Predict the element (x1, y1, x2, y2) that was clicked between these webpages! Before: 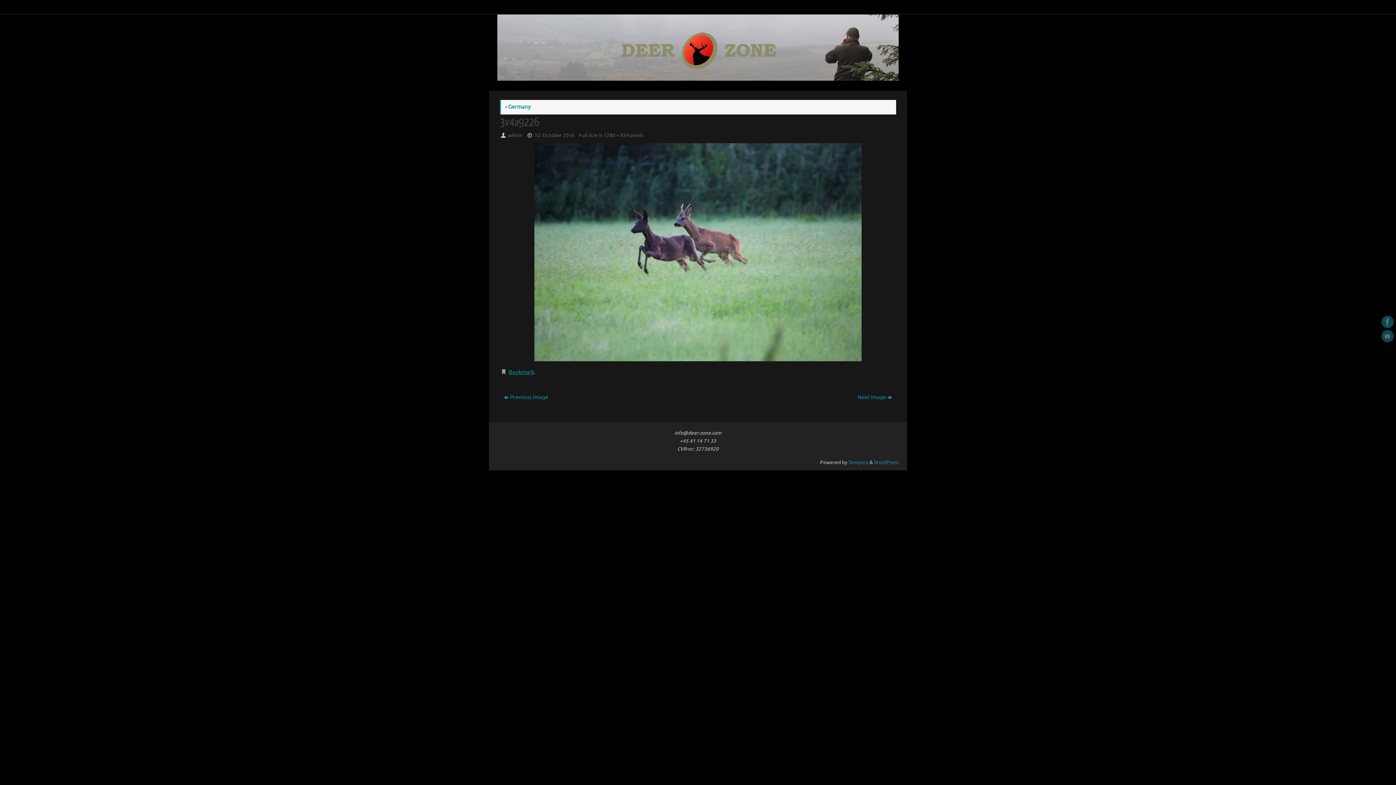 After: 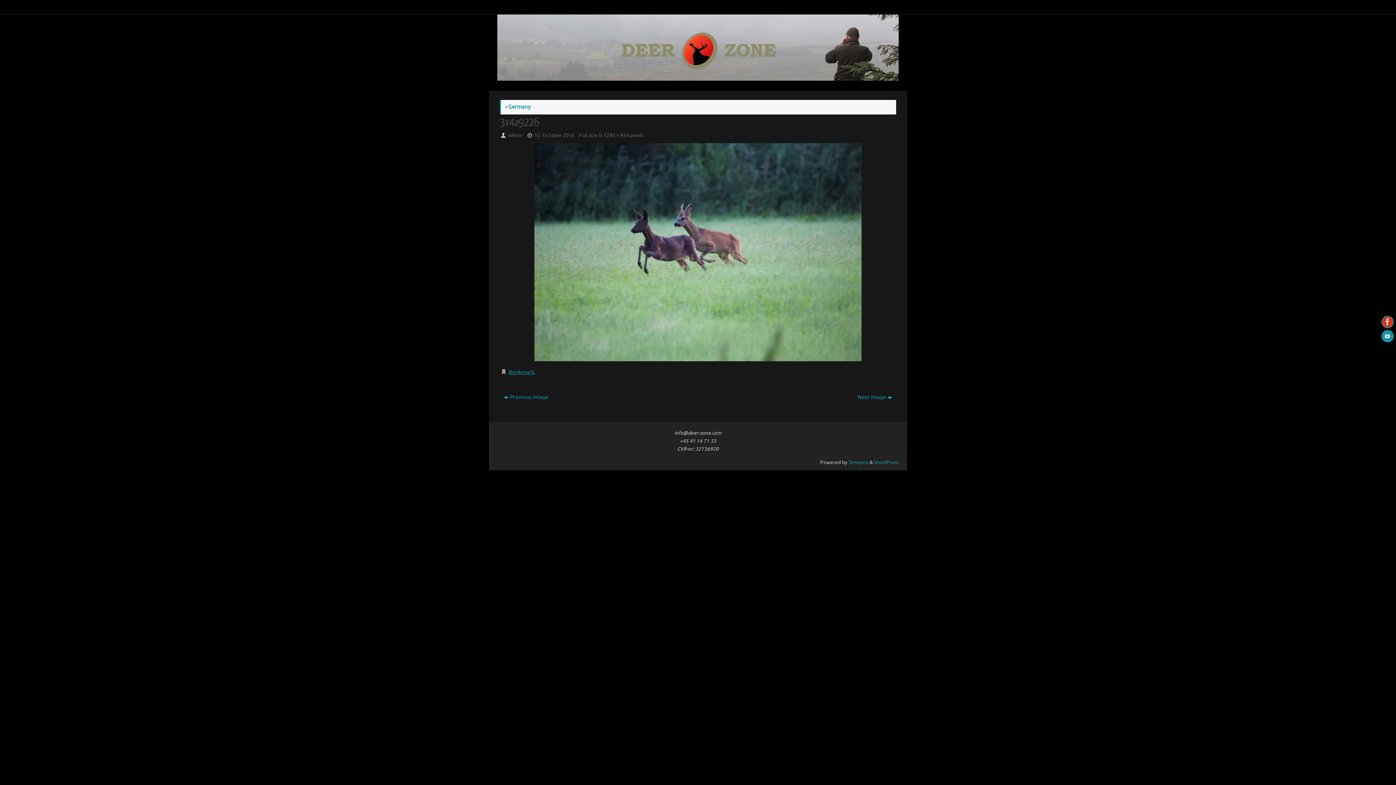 Action: bbox: (1381, 316, 1394, 328)